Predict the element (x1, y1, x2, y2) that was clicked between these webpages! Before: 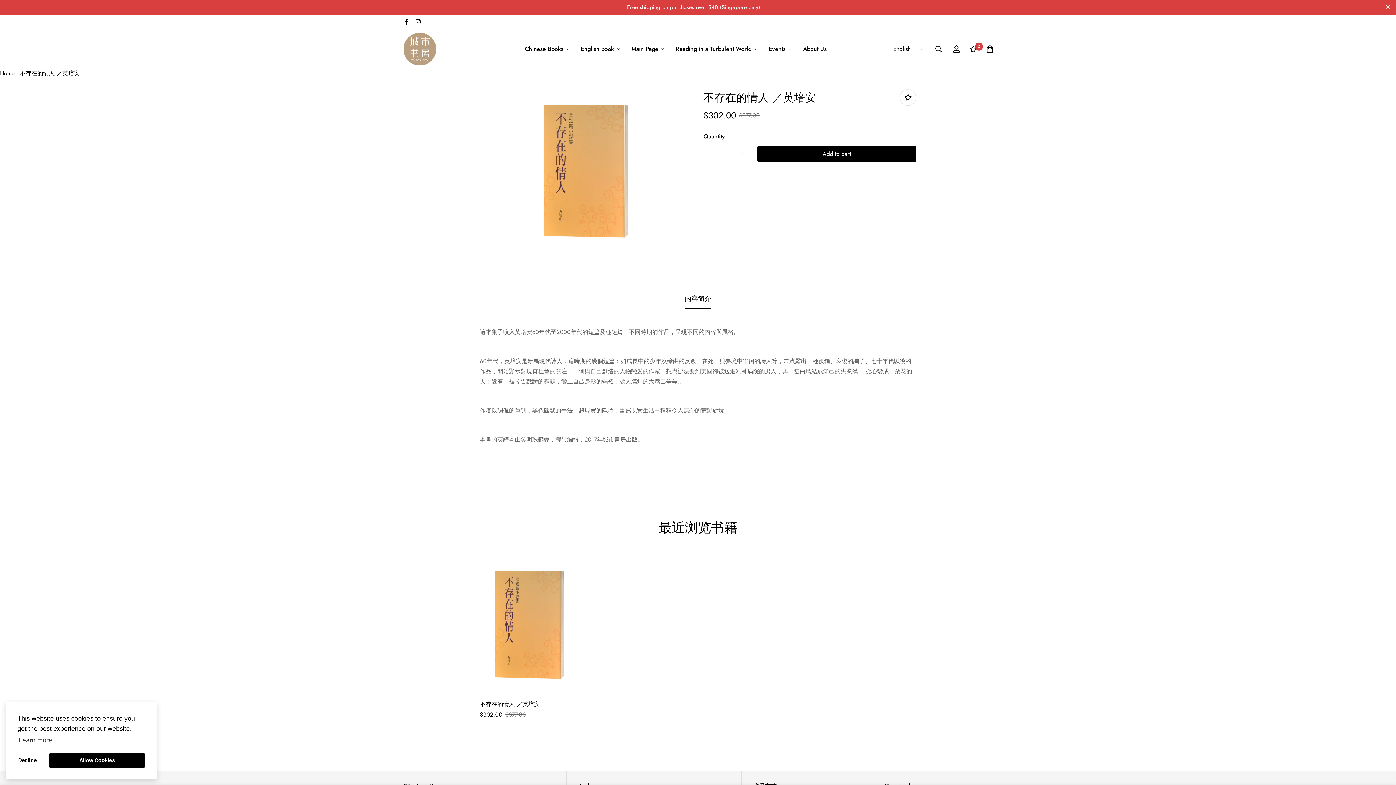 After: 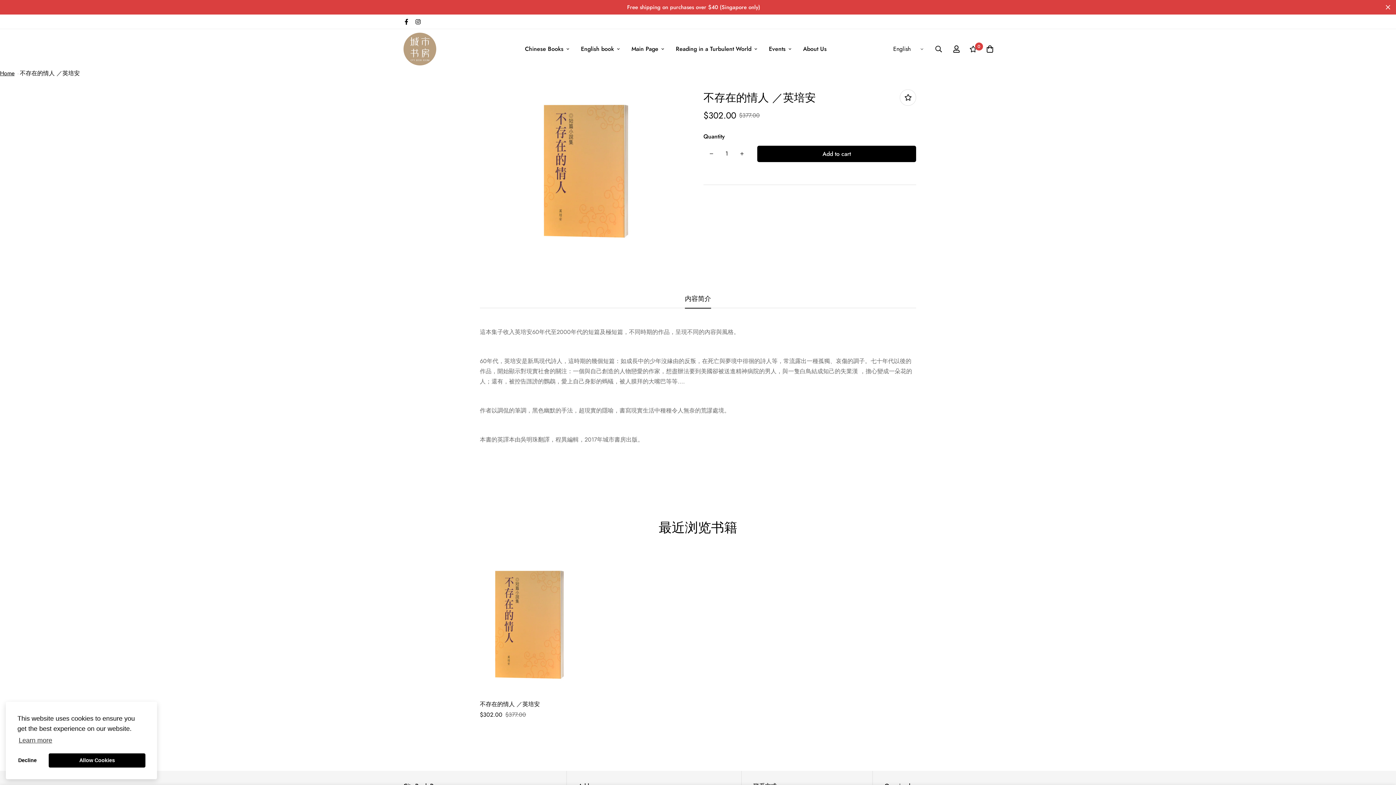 Action: bbox: (19, 69, 79, 77) label: 不存在的情人 ／英培安